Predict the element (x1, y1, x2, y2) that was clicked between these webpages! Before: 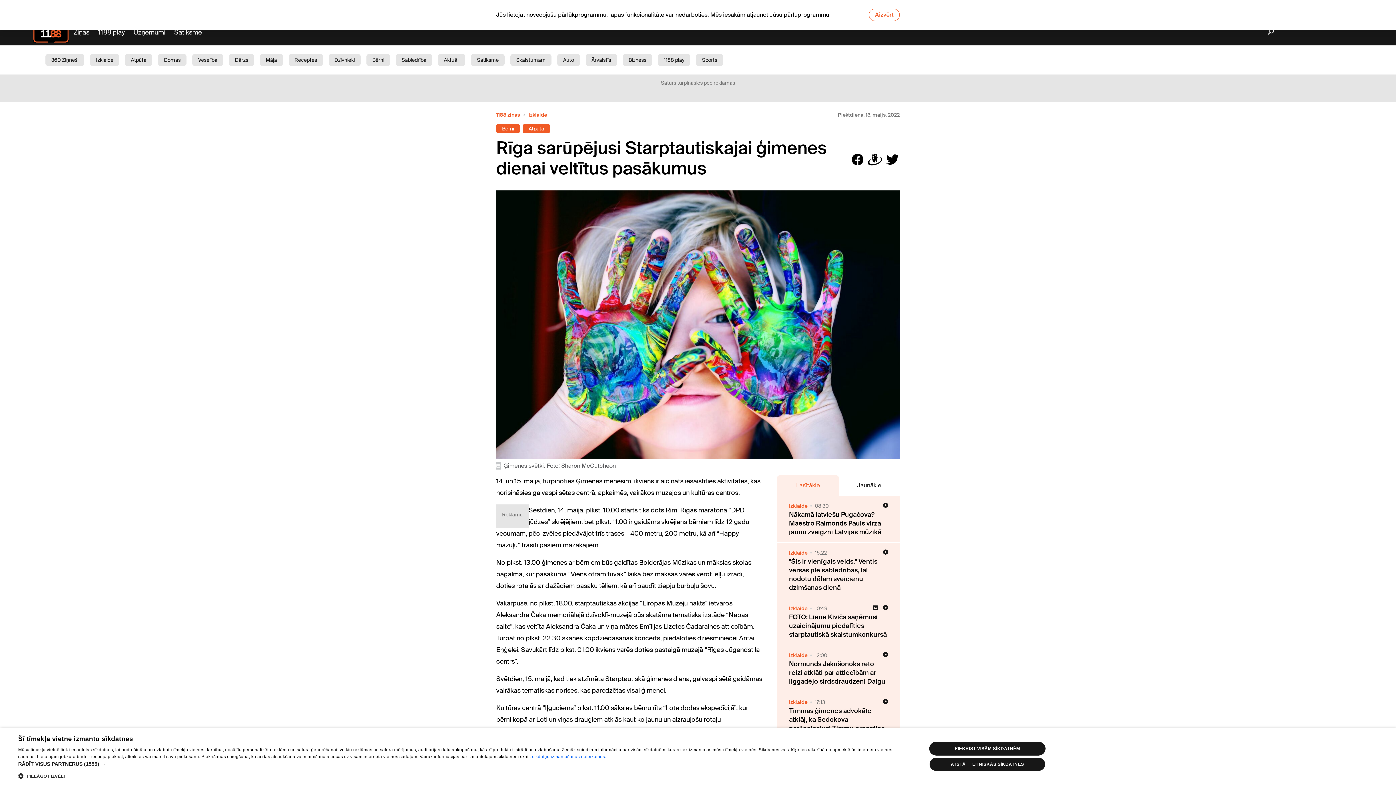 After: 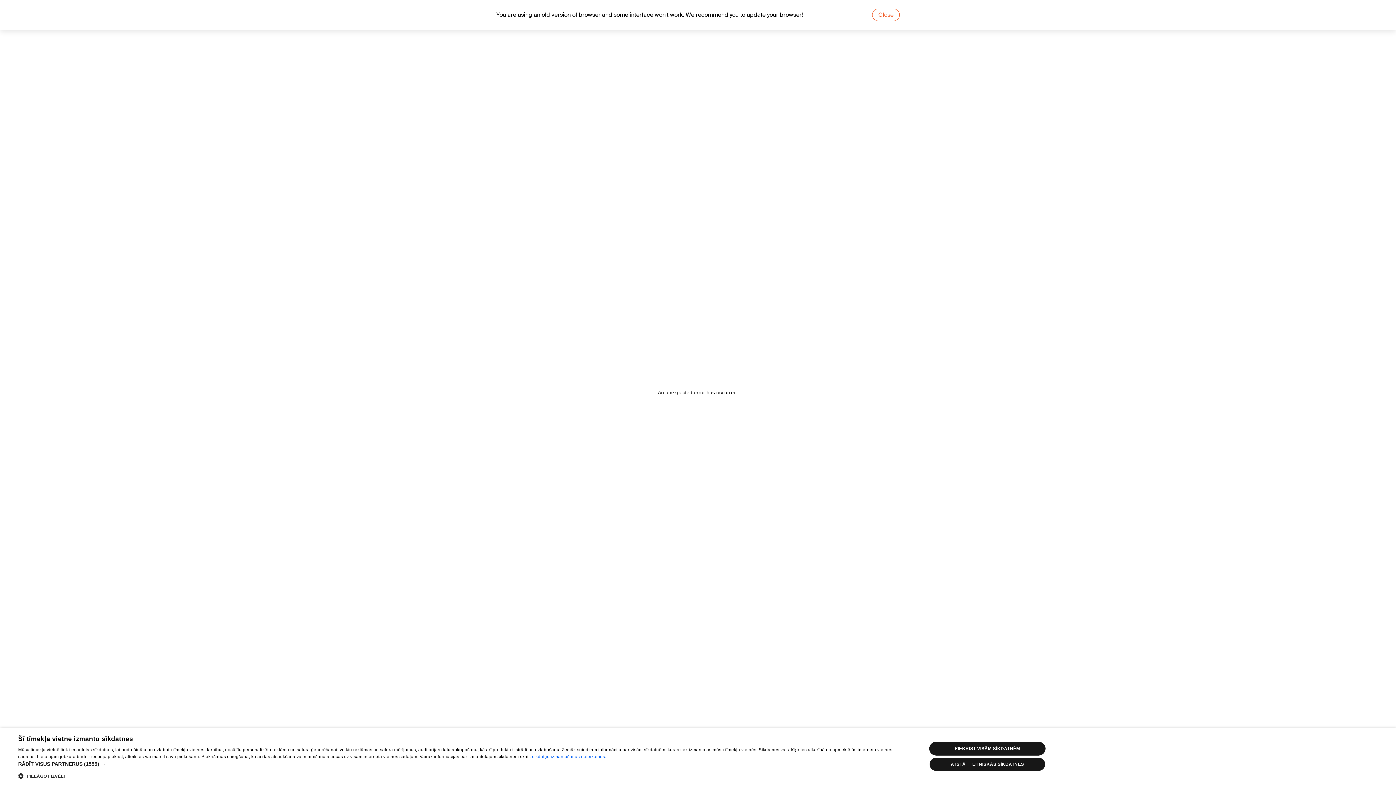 Action: label: Bizness bbox: (622, 54, 652, 65)